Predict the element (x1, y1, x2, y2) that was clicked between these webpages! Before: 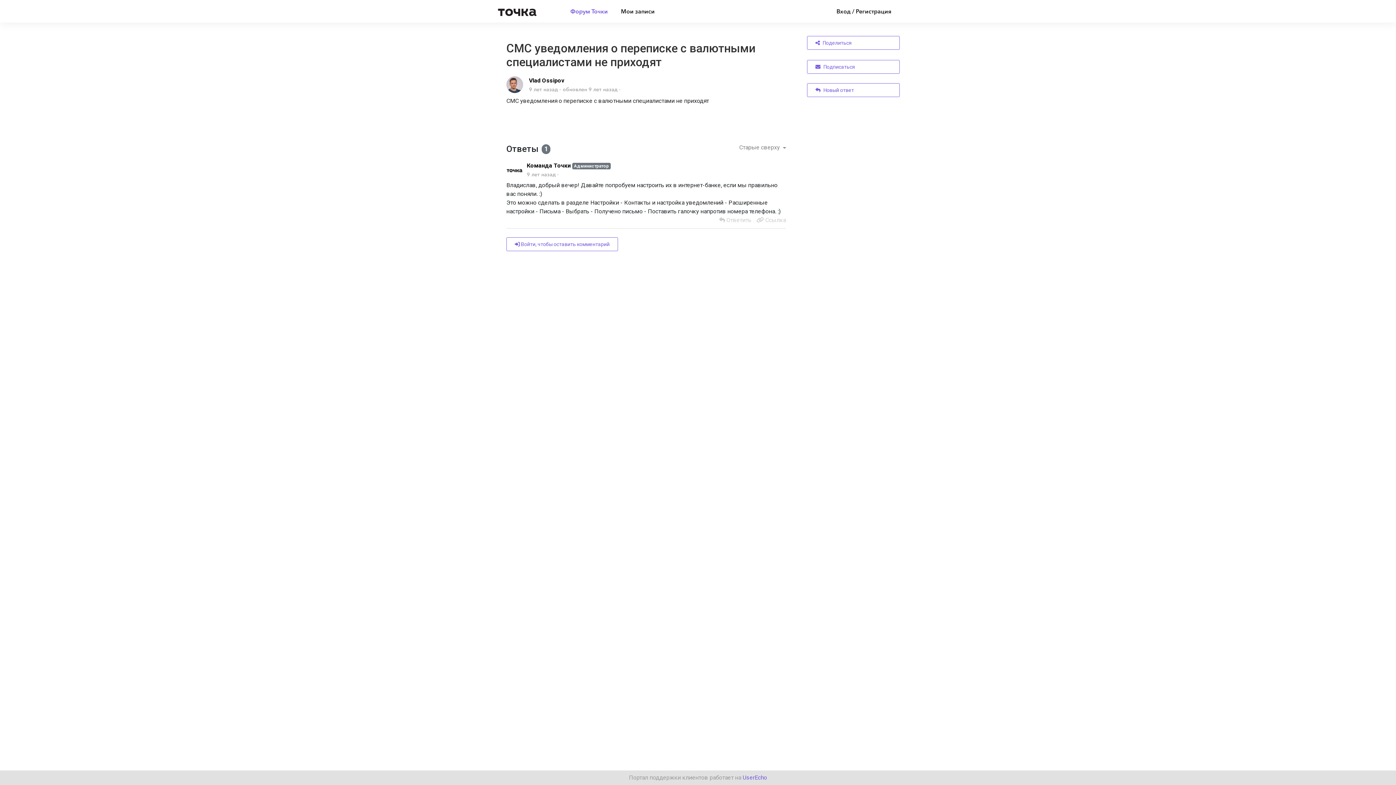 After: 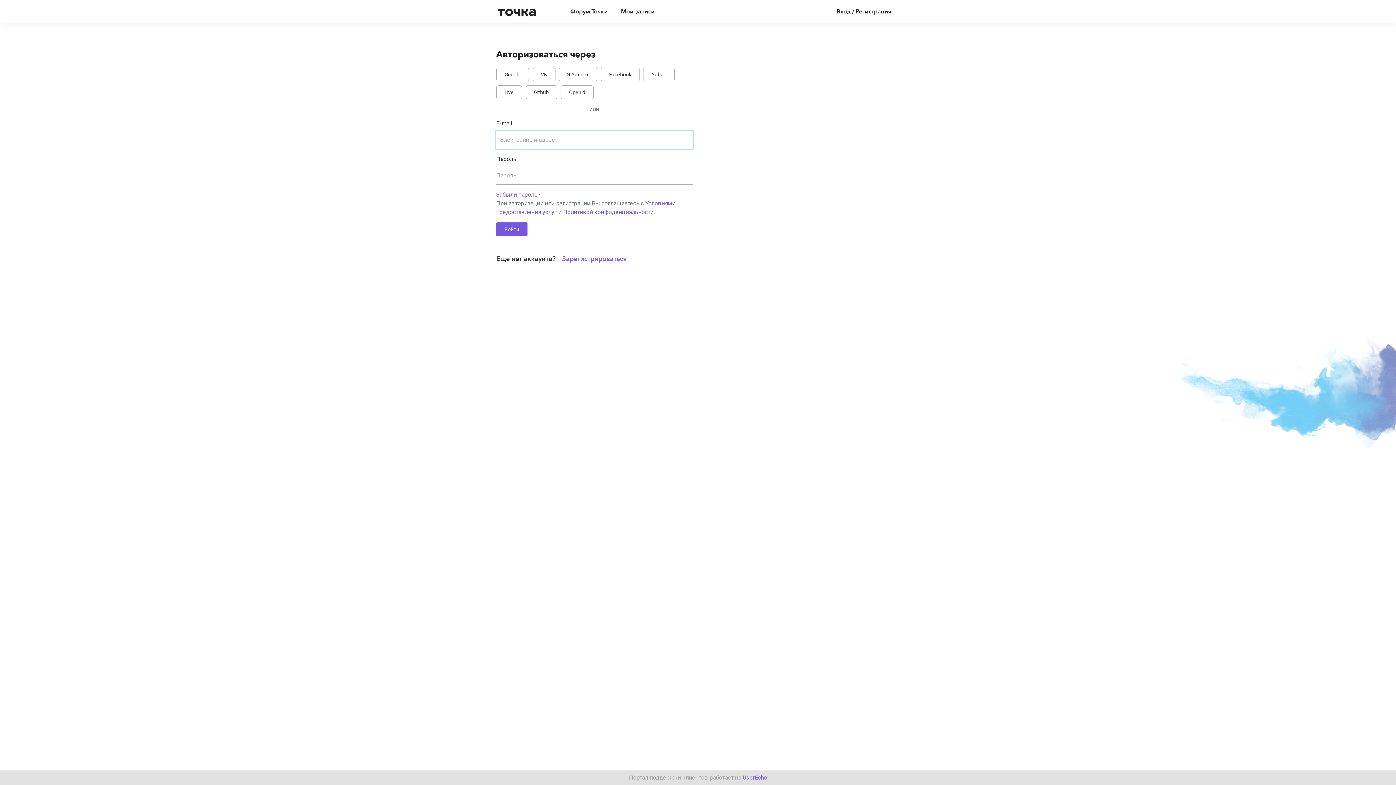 Action: label:  Войти, чтобы оставить комментарий bbox: (506, 237, 618, 251)